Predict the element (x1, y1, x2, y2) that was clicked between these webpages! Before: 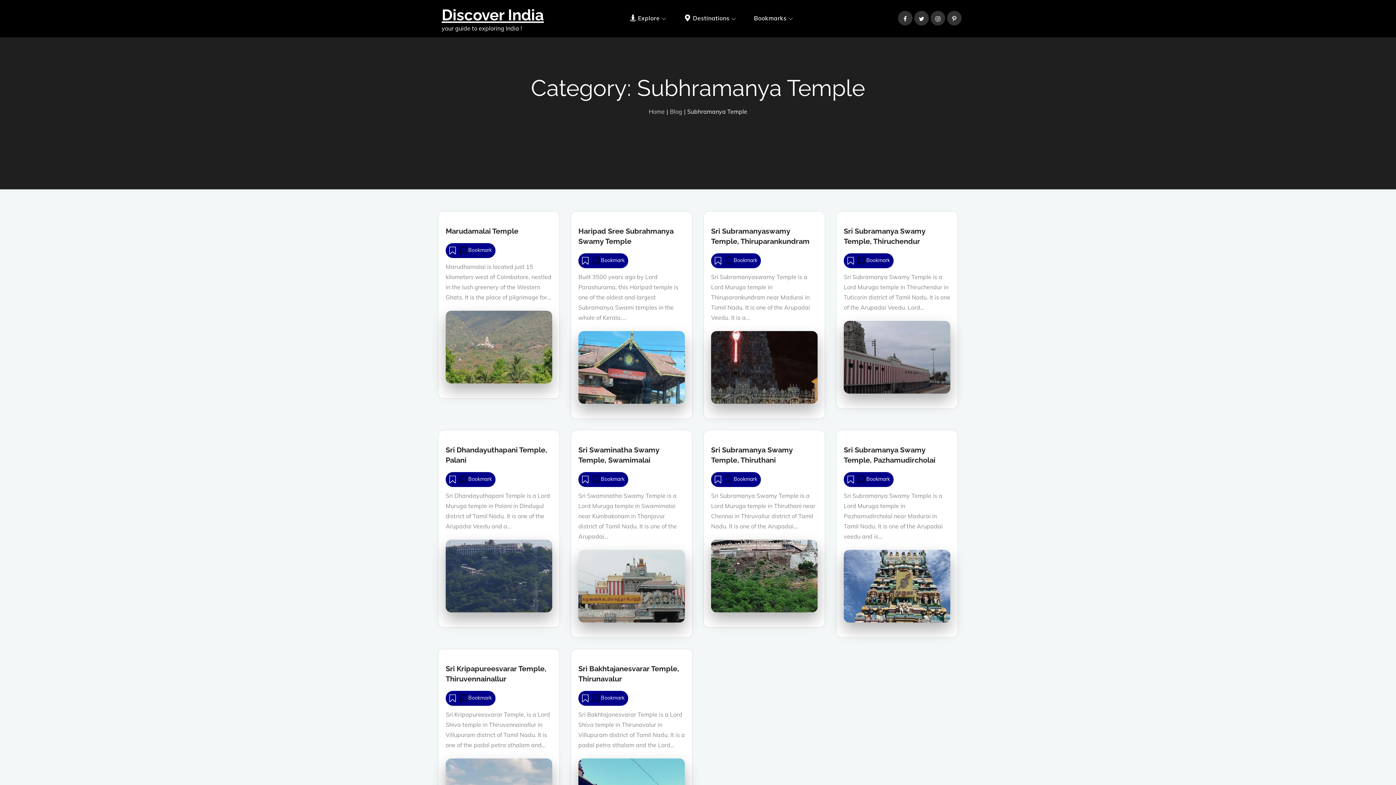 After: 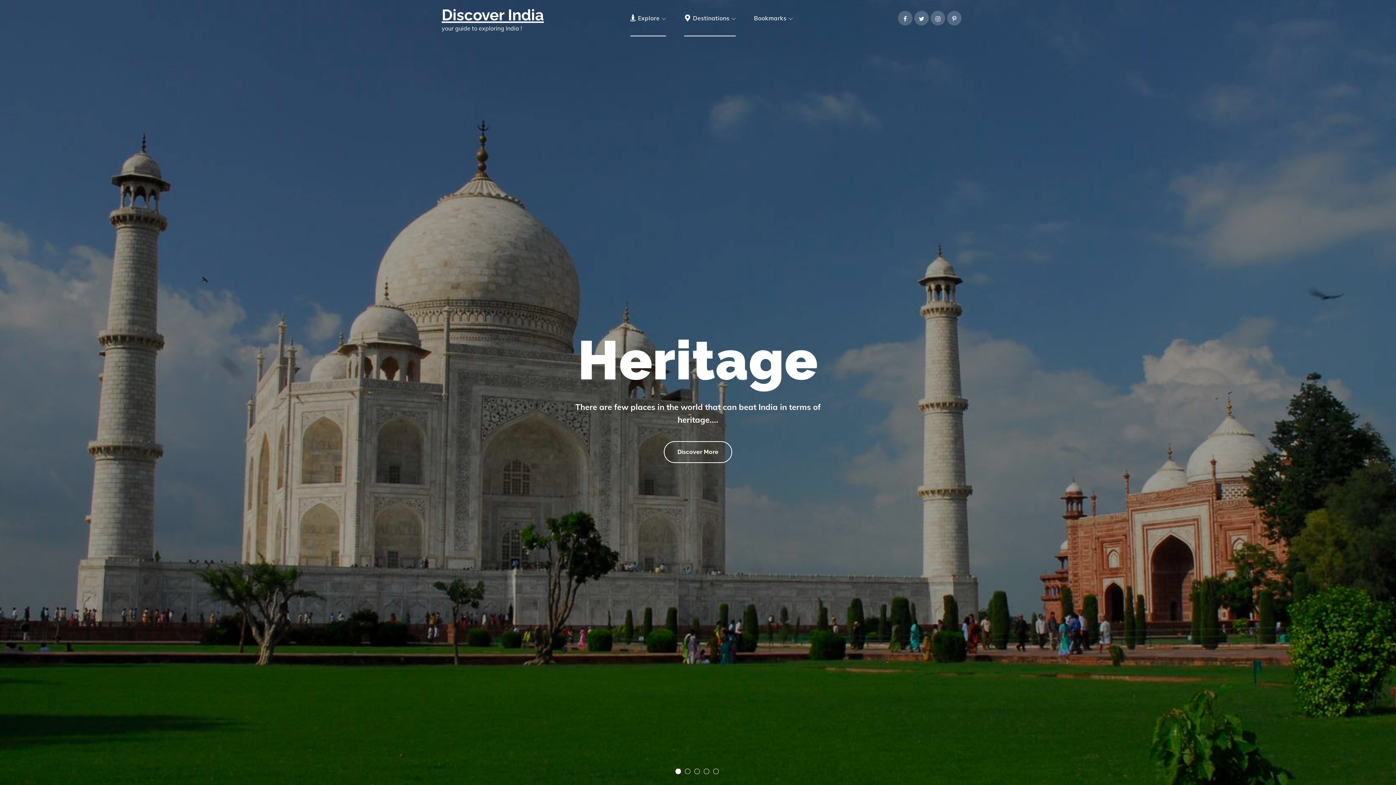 Action: label: Home bbox: (648, 107, 664, 115)